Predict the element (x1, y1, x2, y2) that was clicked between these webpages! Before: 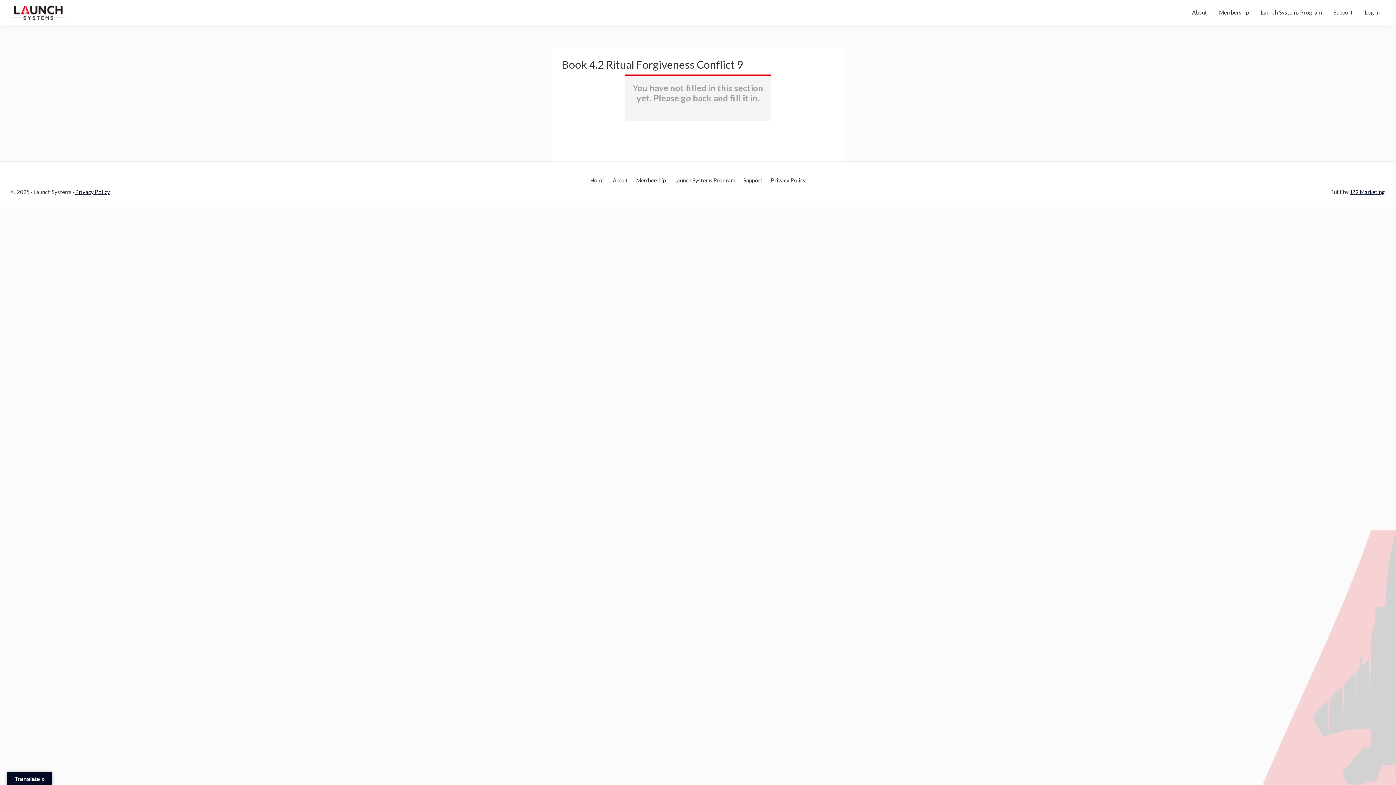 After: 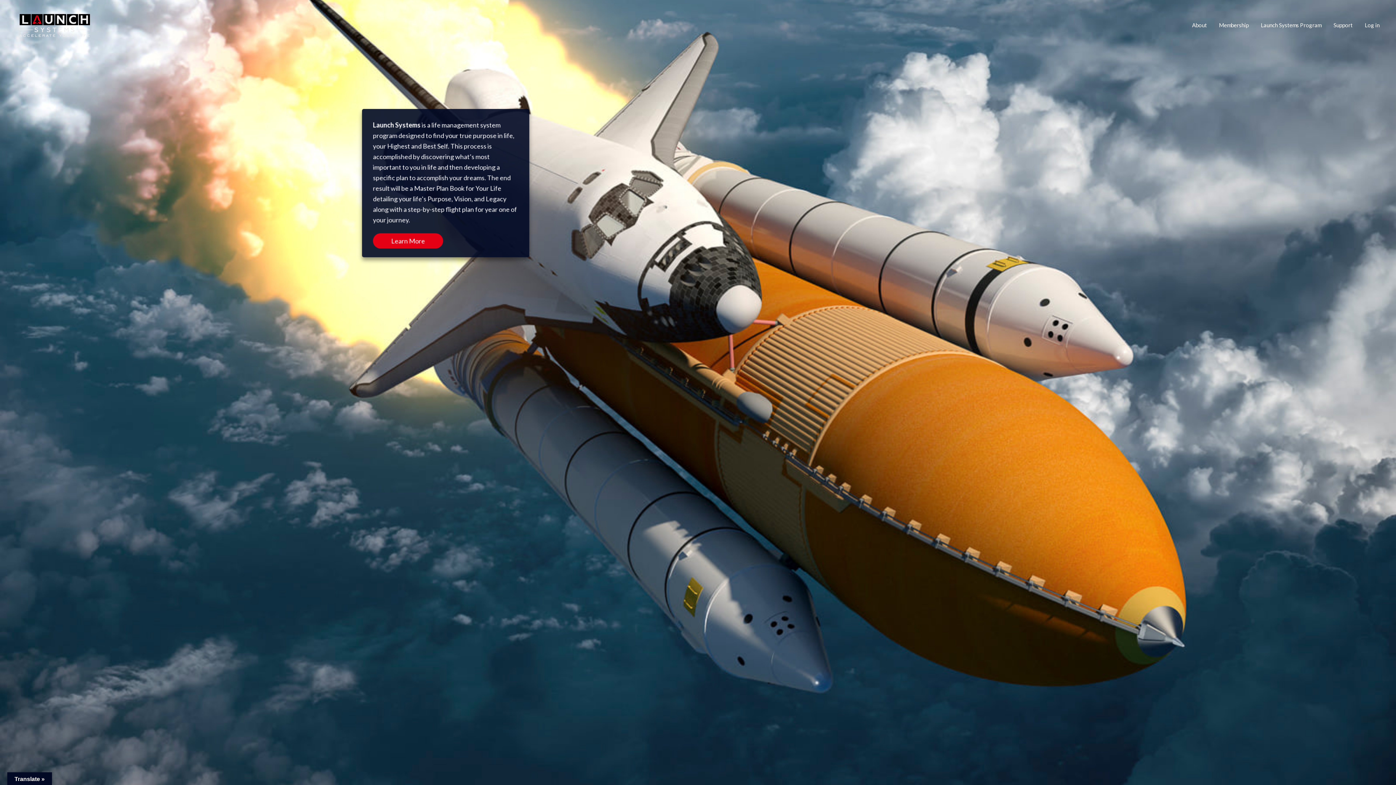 Action: bbox: (10, 4, 65, 12)